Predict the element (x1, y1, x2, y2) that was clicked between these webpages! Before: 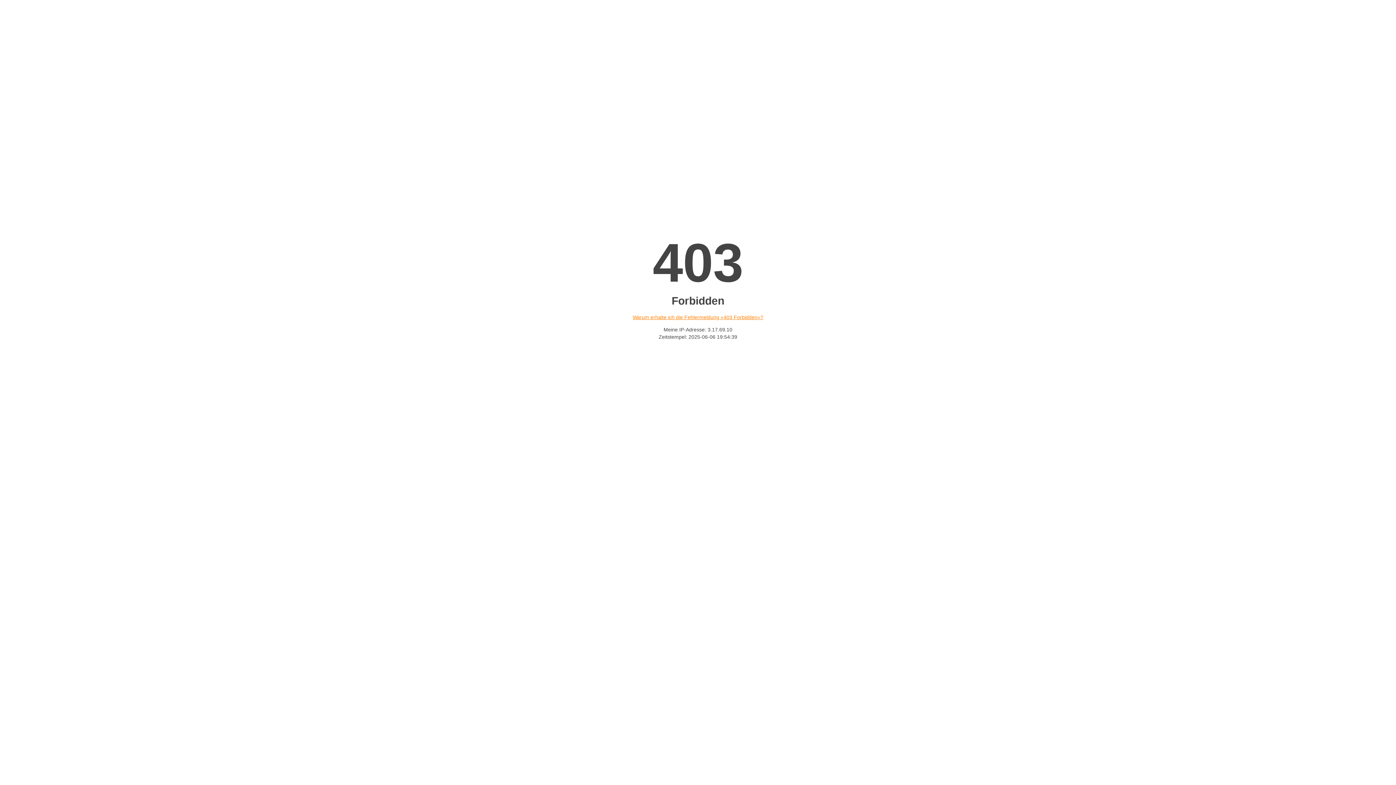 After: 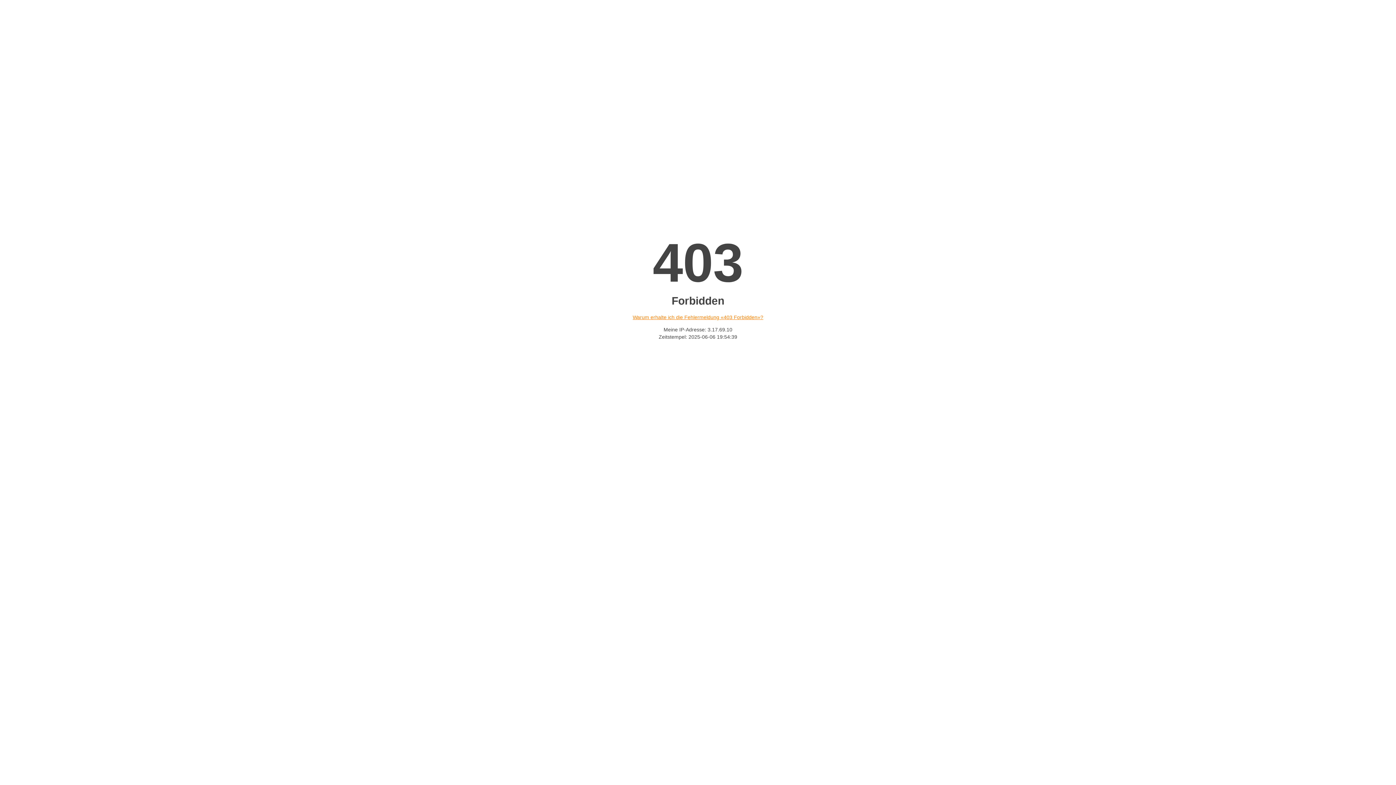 Action: label: Warum erhalte ich die Fehlermeldung «403 Forbidden»? bbox: (632, 314, 763, 320)